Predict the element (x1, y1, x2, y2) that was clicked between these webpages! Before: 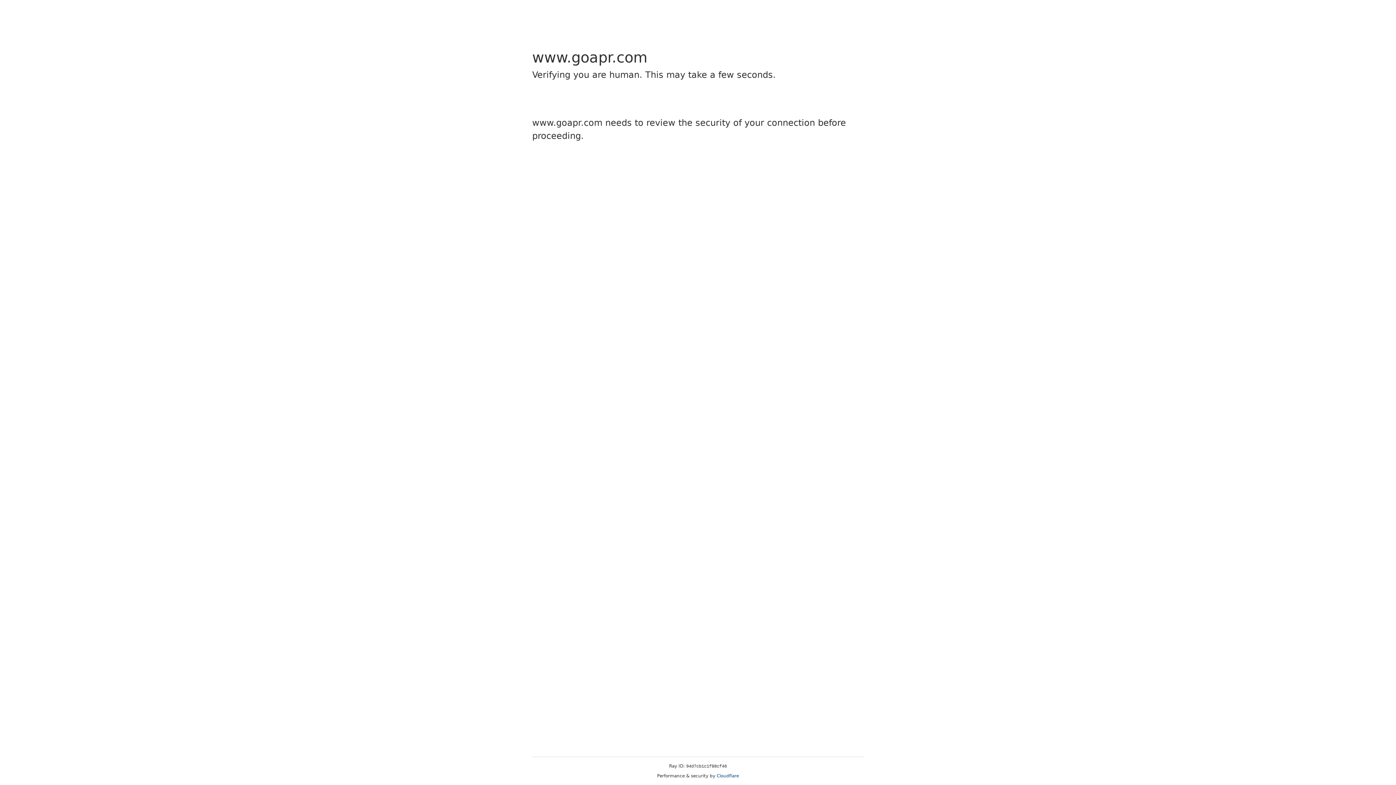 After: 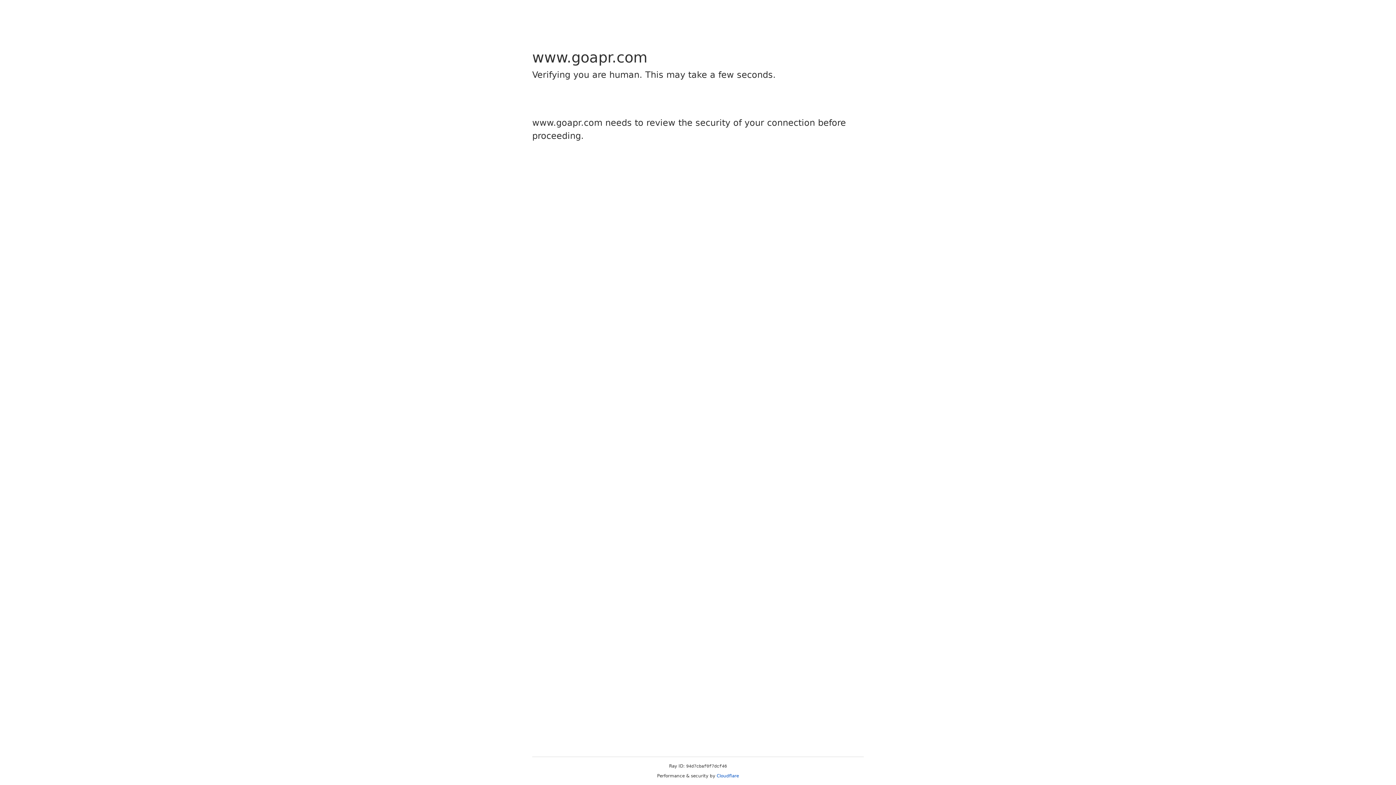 Action: bbox: (716, 773, 739, 778) label: Cloudflare